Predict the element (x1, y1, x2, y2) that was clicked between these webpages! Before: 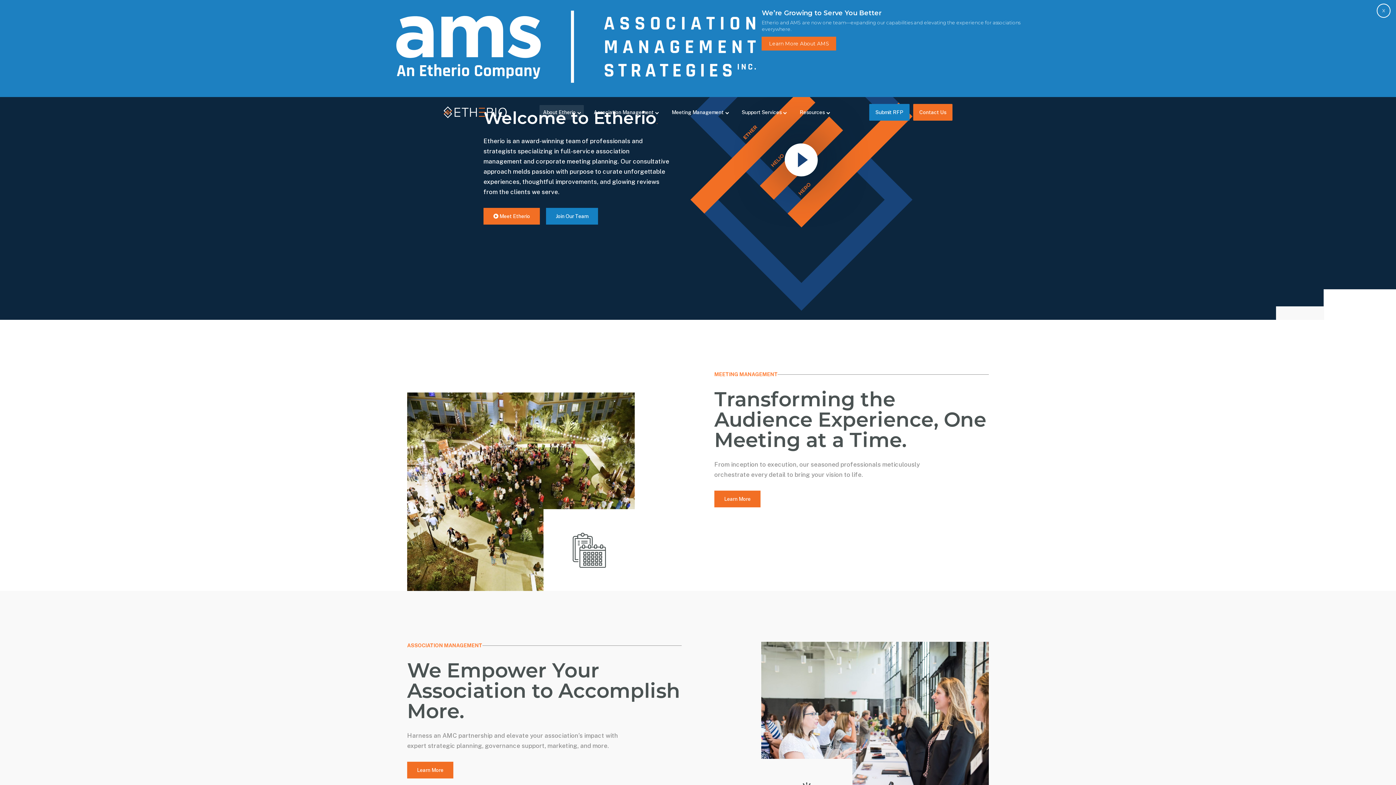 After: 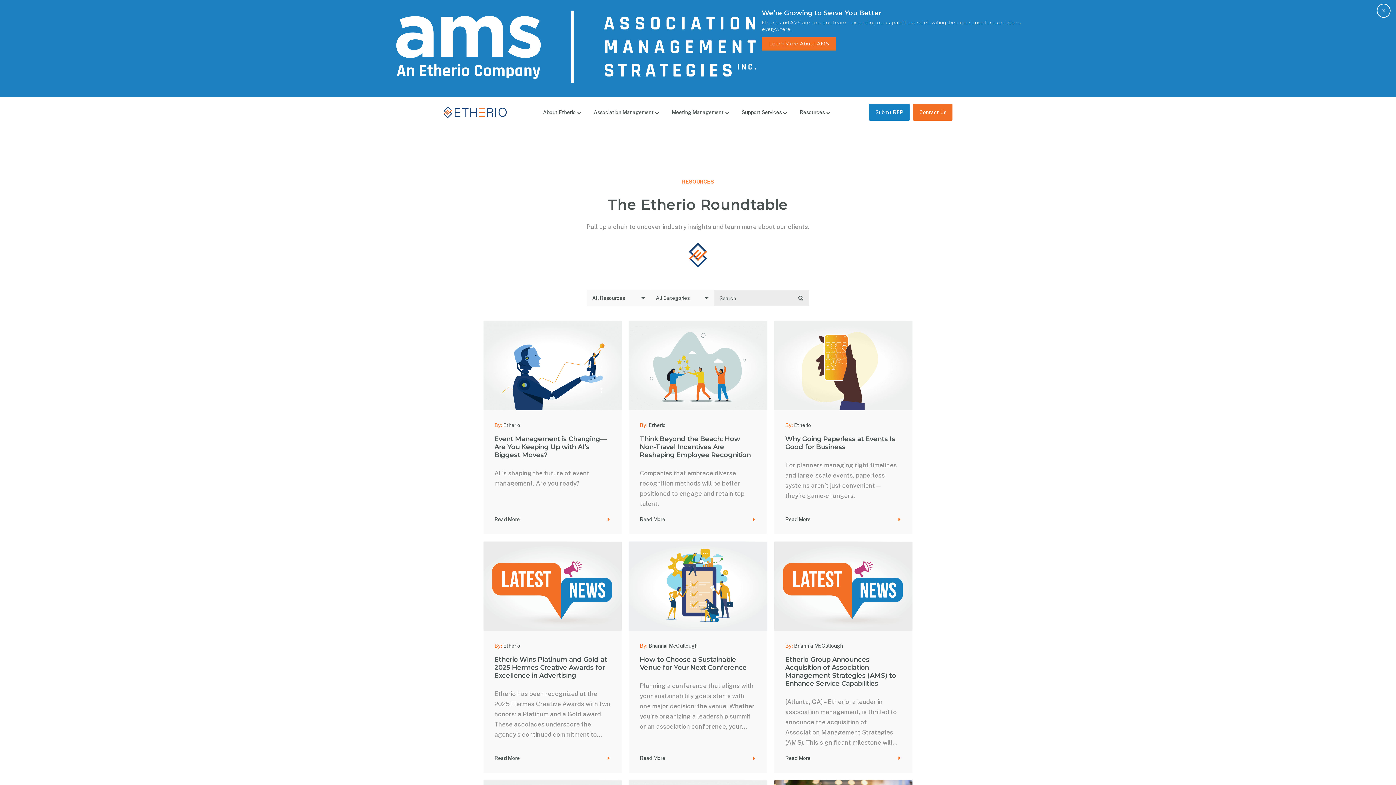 Action: bbox: (796, 105, 833, 119) label: Resources